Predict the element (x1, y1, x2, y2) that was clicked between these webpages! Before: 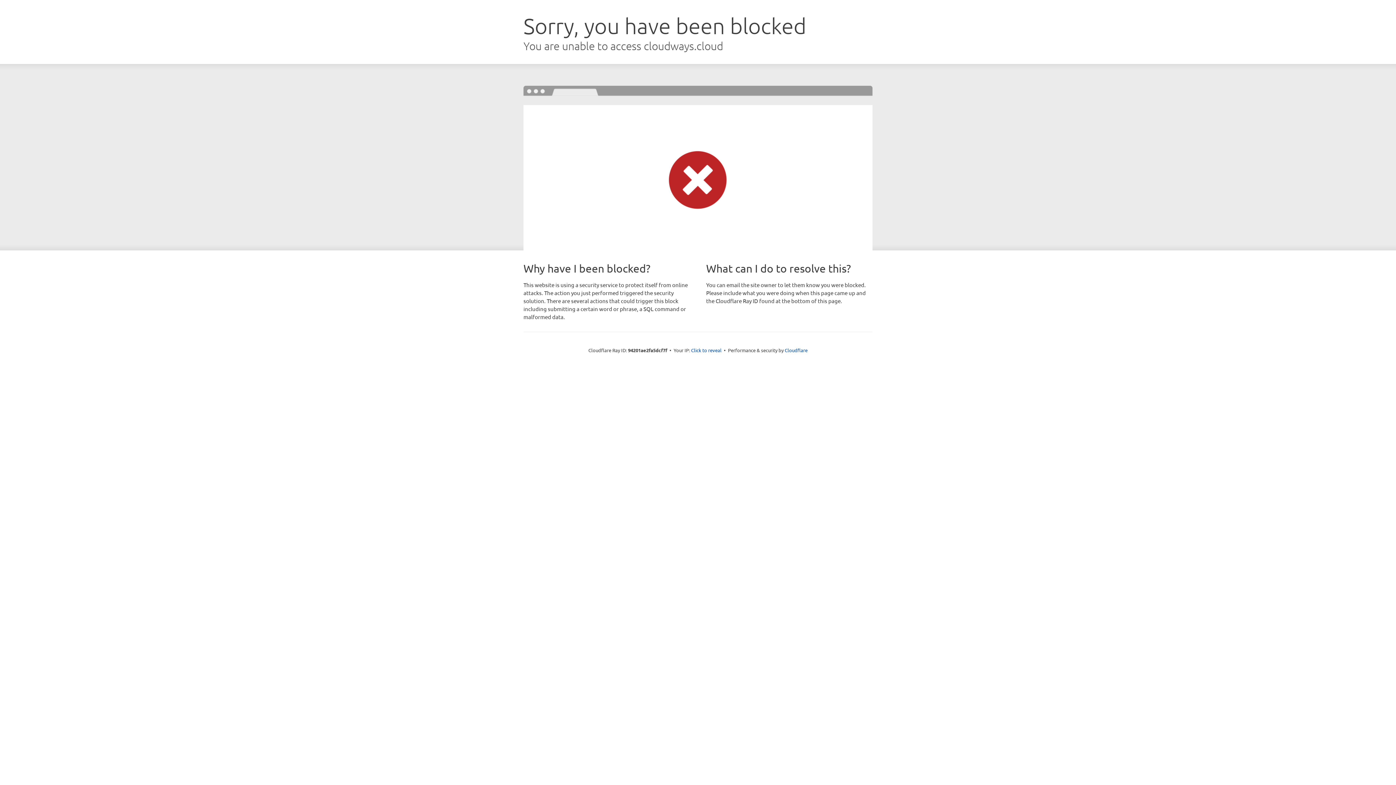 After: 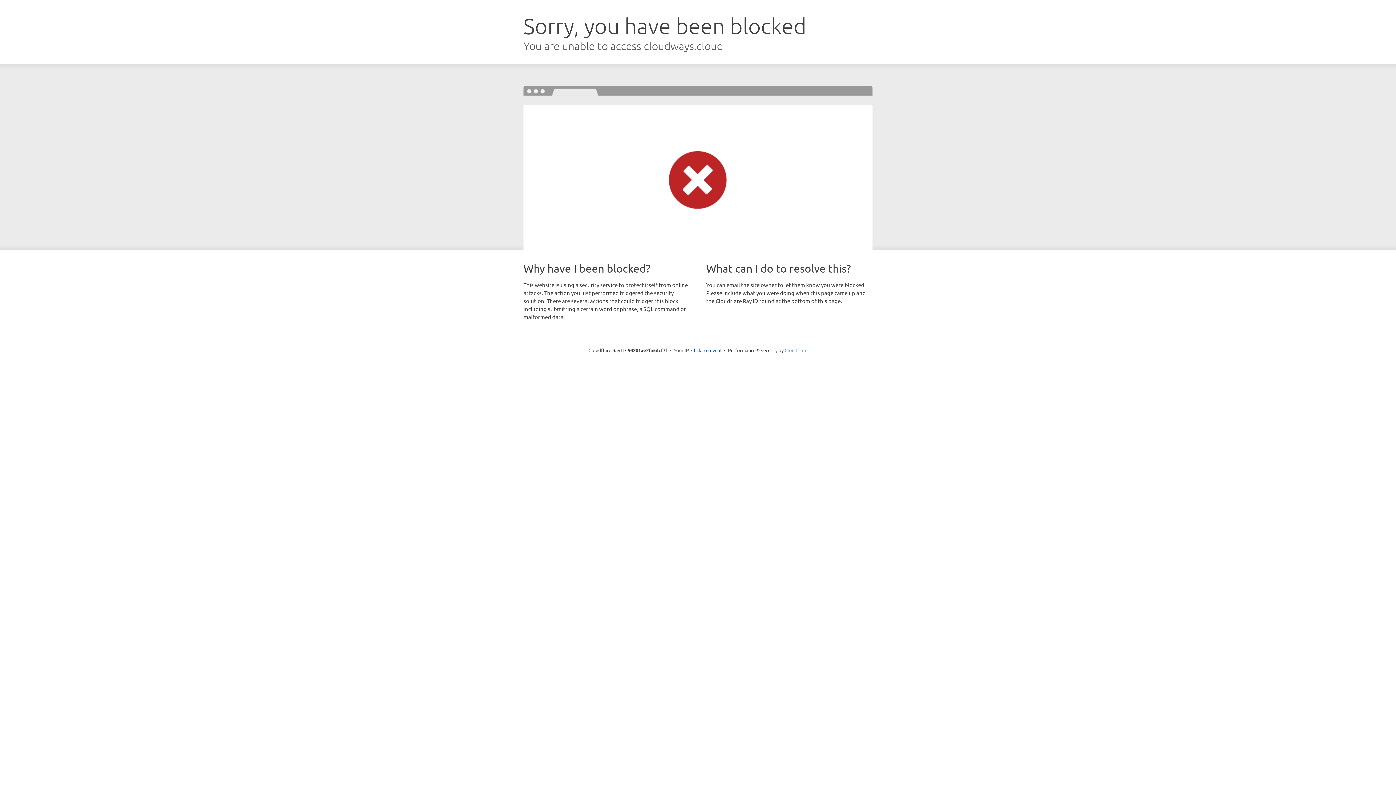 Action: label: Cloudflare bbox: (784, 347, 807, 353)